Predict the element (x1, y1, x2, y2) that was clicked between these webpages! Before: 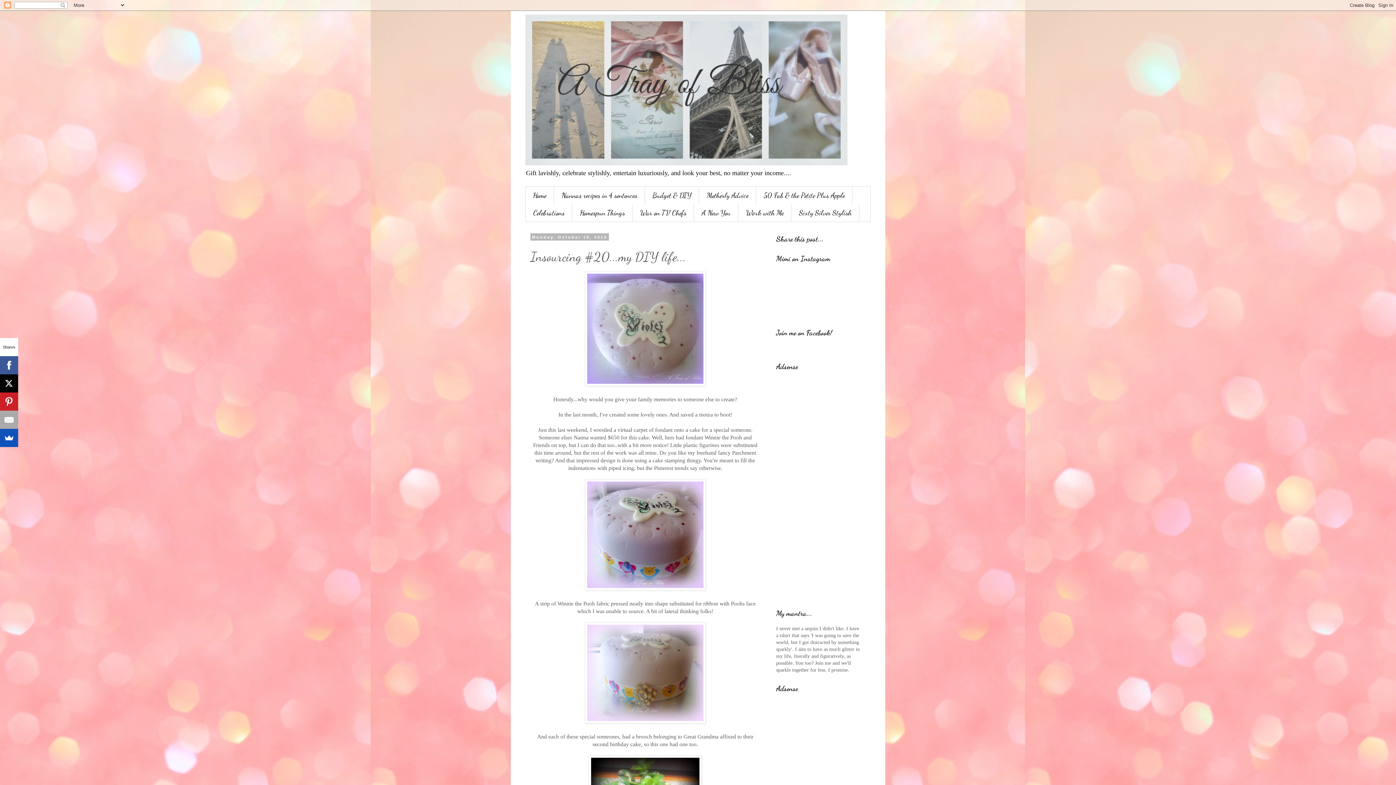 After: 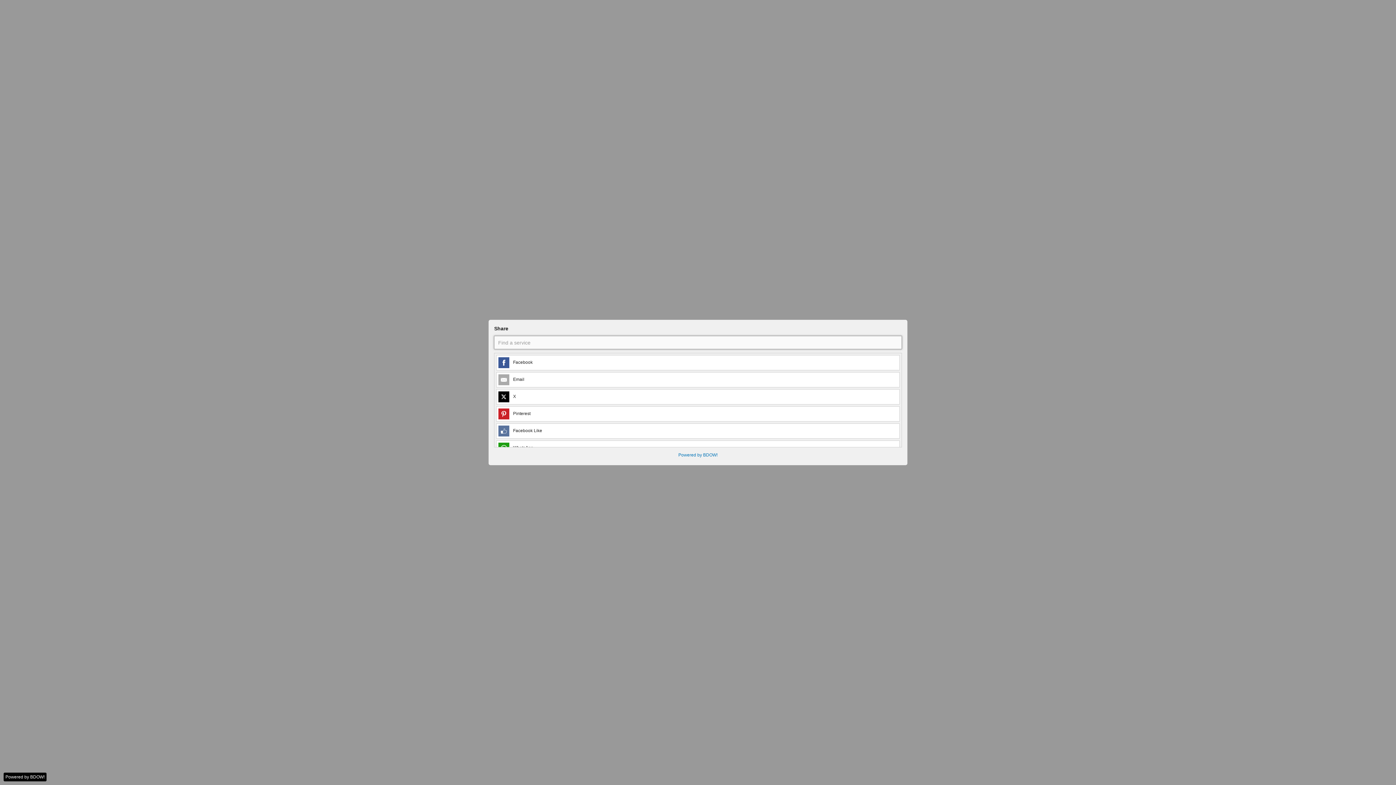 Action: bbox: (-7, 429, 10, 447)